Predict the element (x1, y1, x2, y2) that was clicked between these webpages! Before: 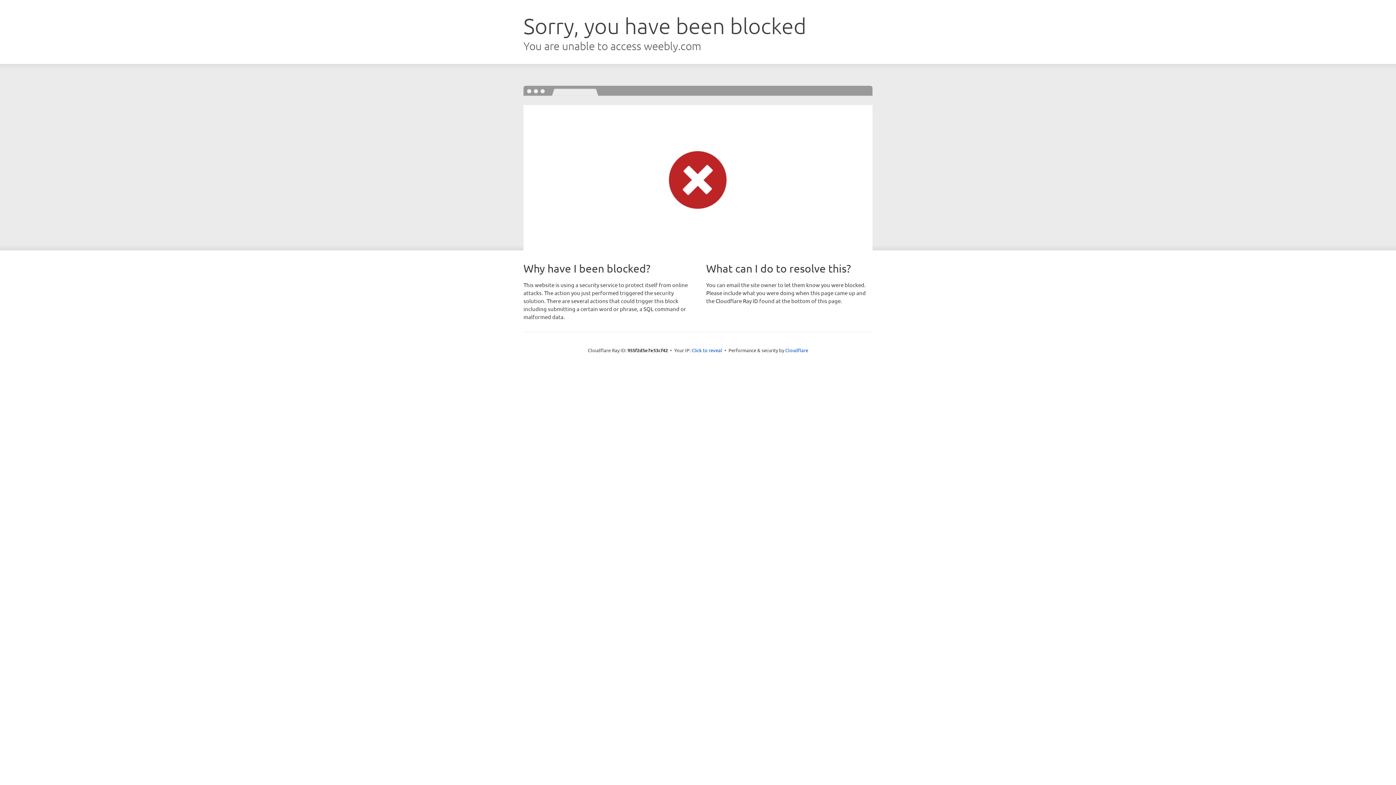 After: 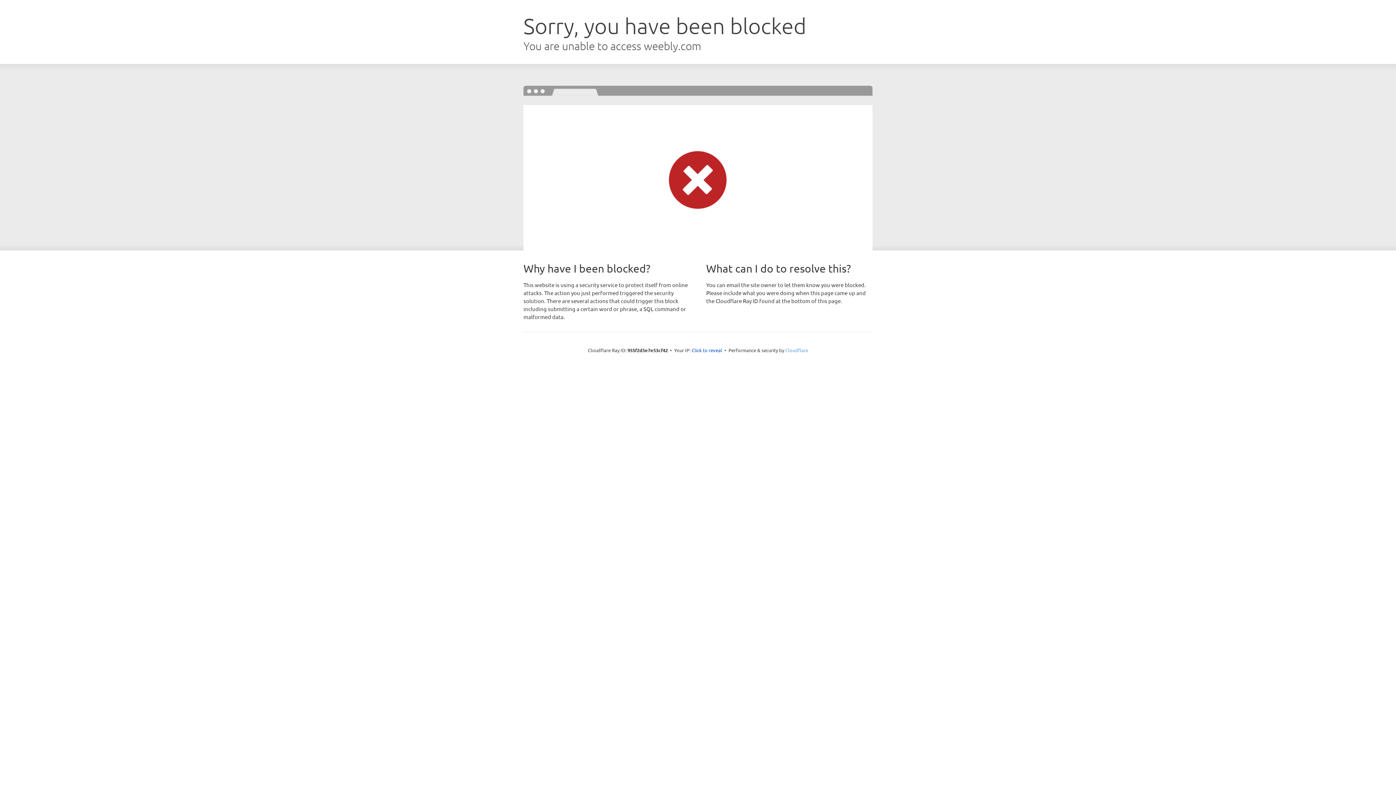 Action: label: Cloudflare bbox: (785, 347, 808, 353)